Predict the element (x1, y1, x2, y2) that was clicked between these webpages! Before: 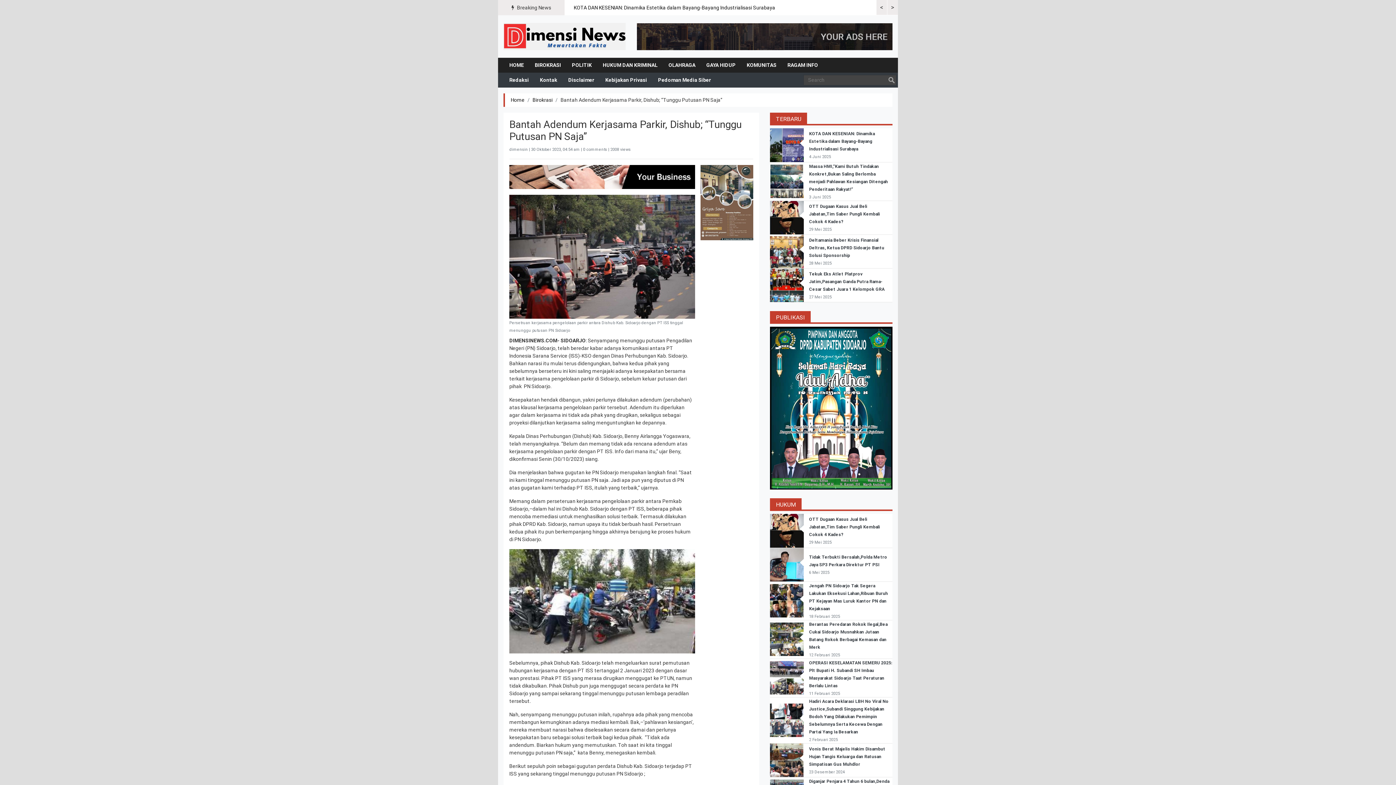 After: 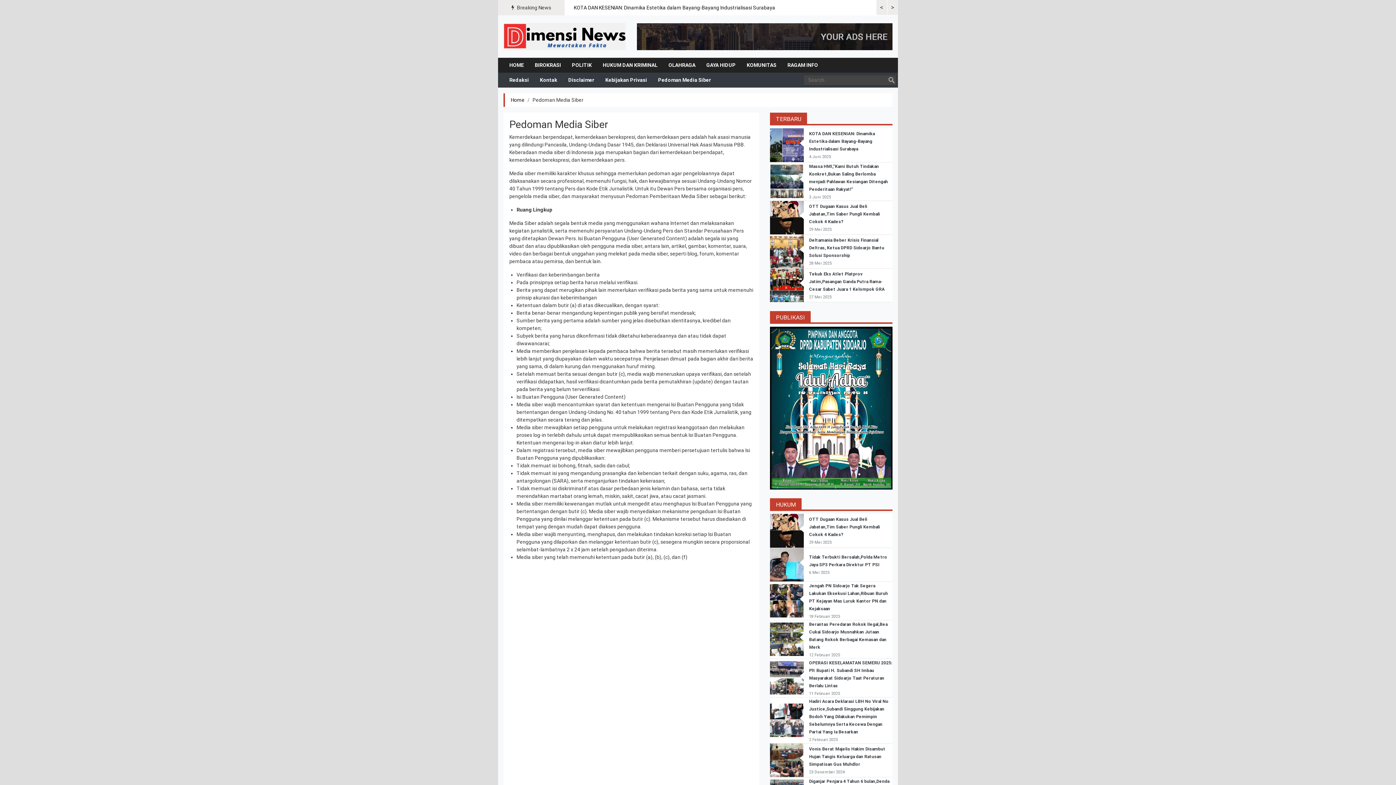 Action: label: Pedoman Media Siber bbox: (652, 72, 716, 87)